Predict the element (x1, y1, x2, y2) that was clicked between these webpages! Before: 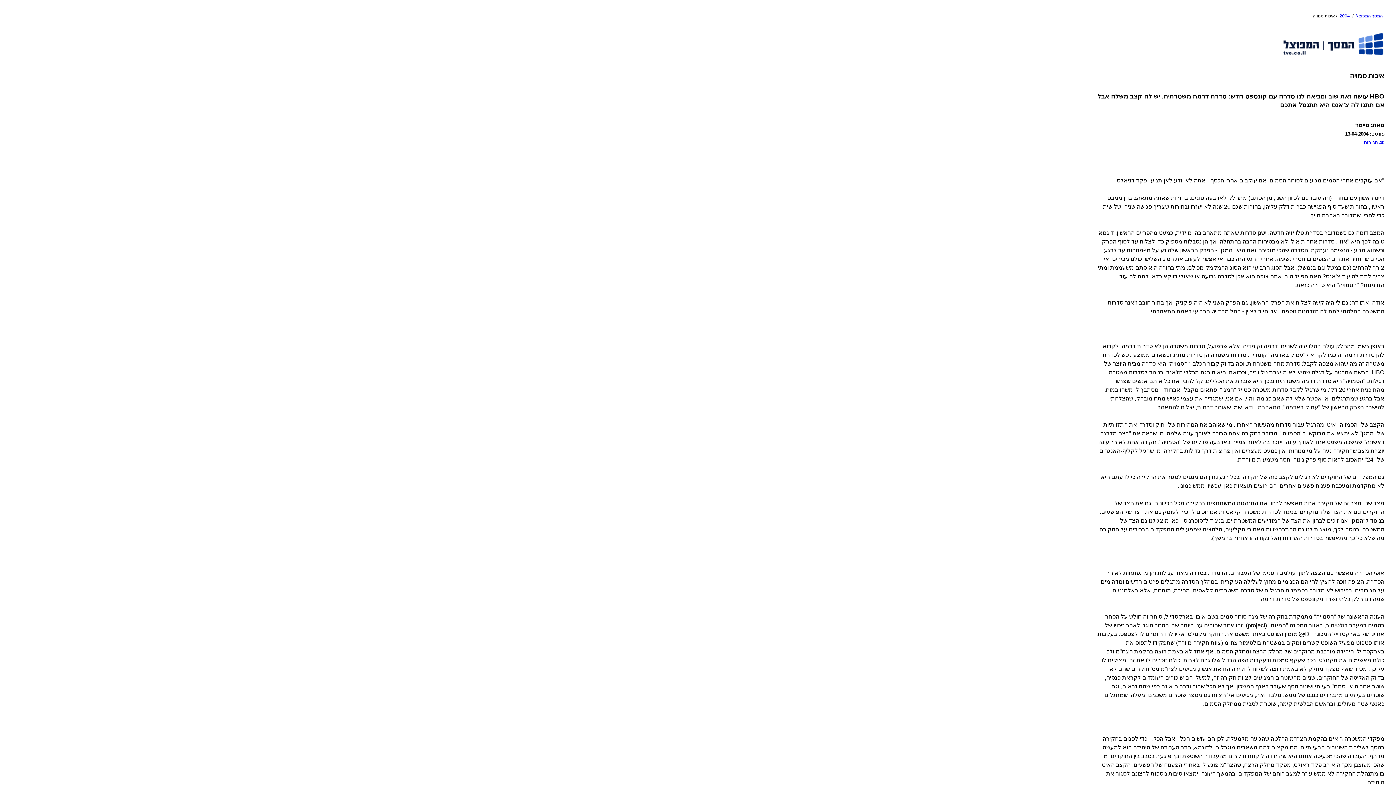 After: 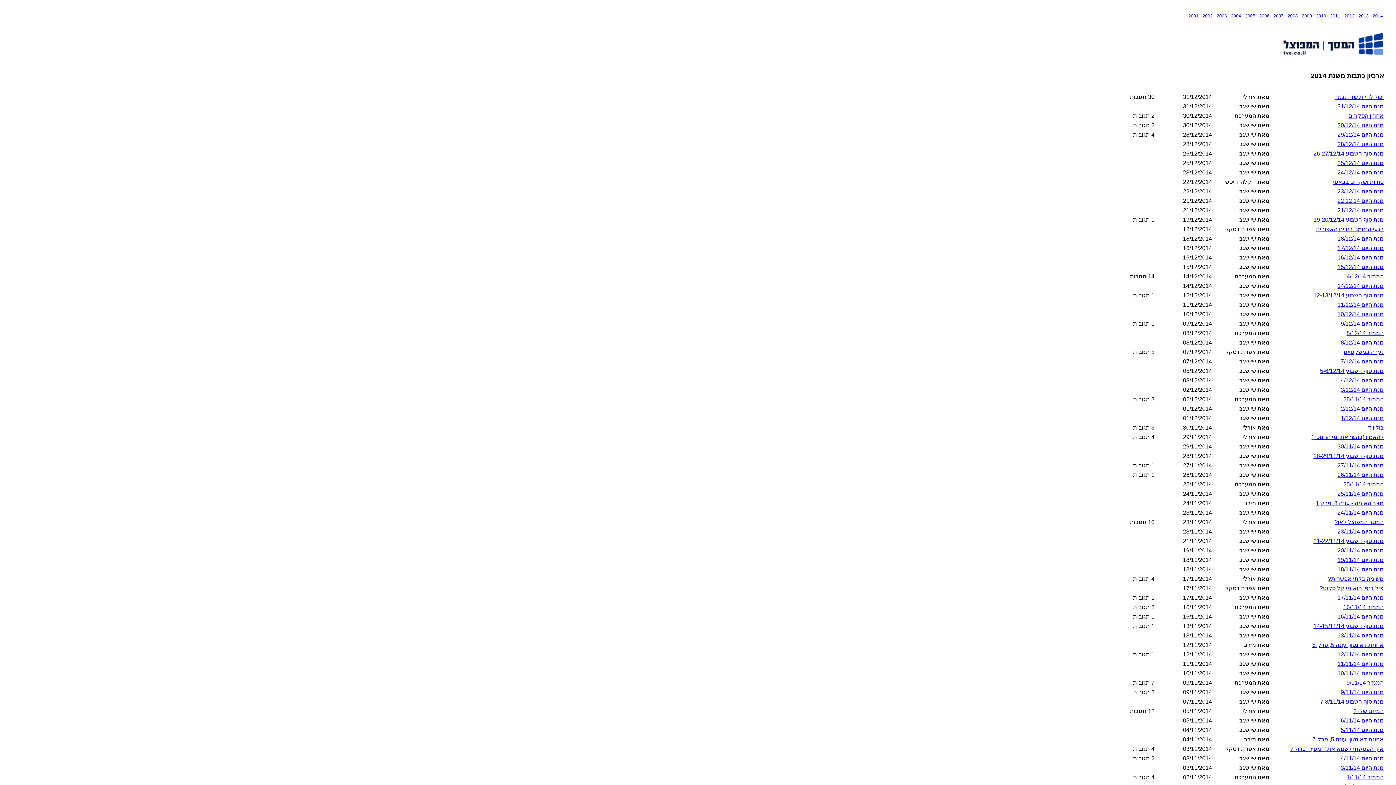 Action: label: המסך המפוצל bbox: (1354, 12, 1384, 20)